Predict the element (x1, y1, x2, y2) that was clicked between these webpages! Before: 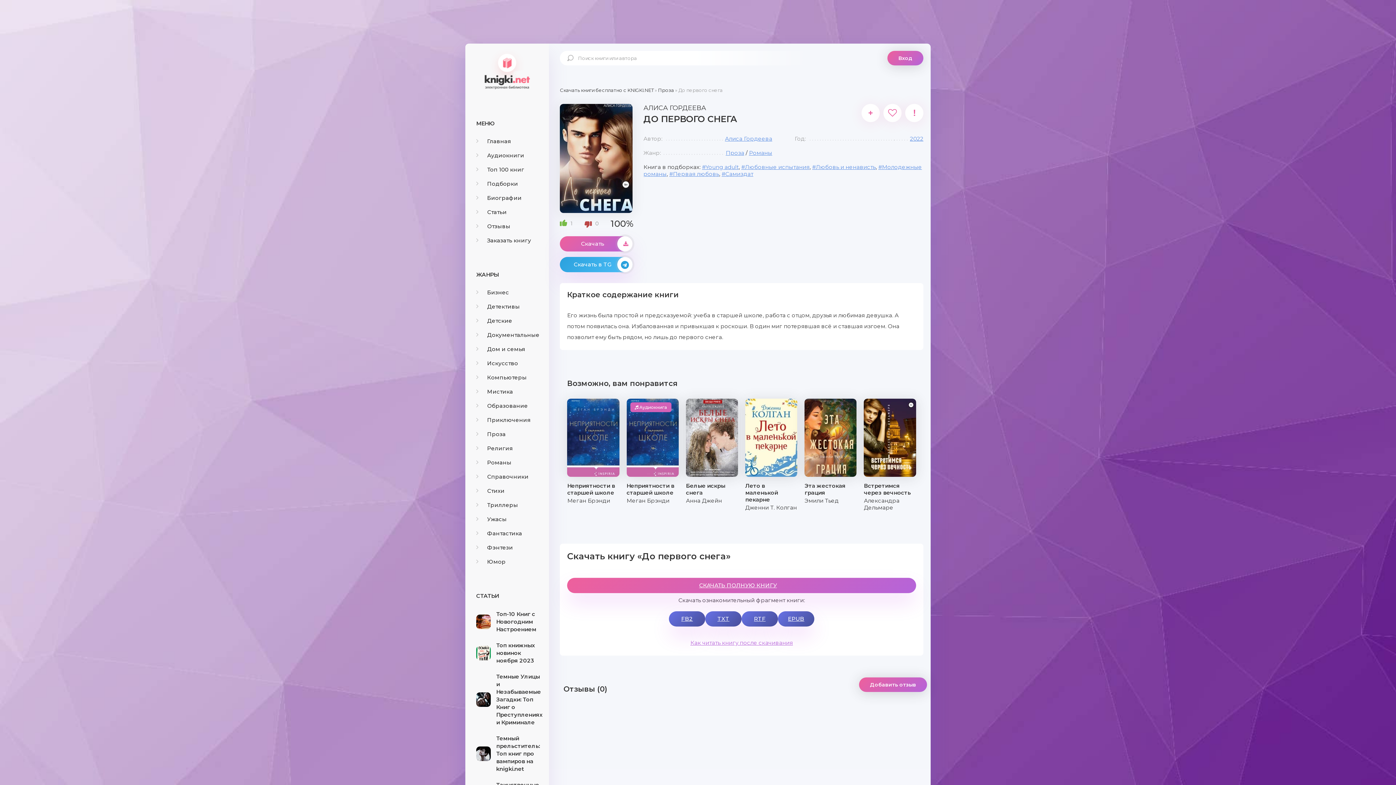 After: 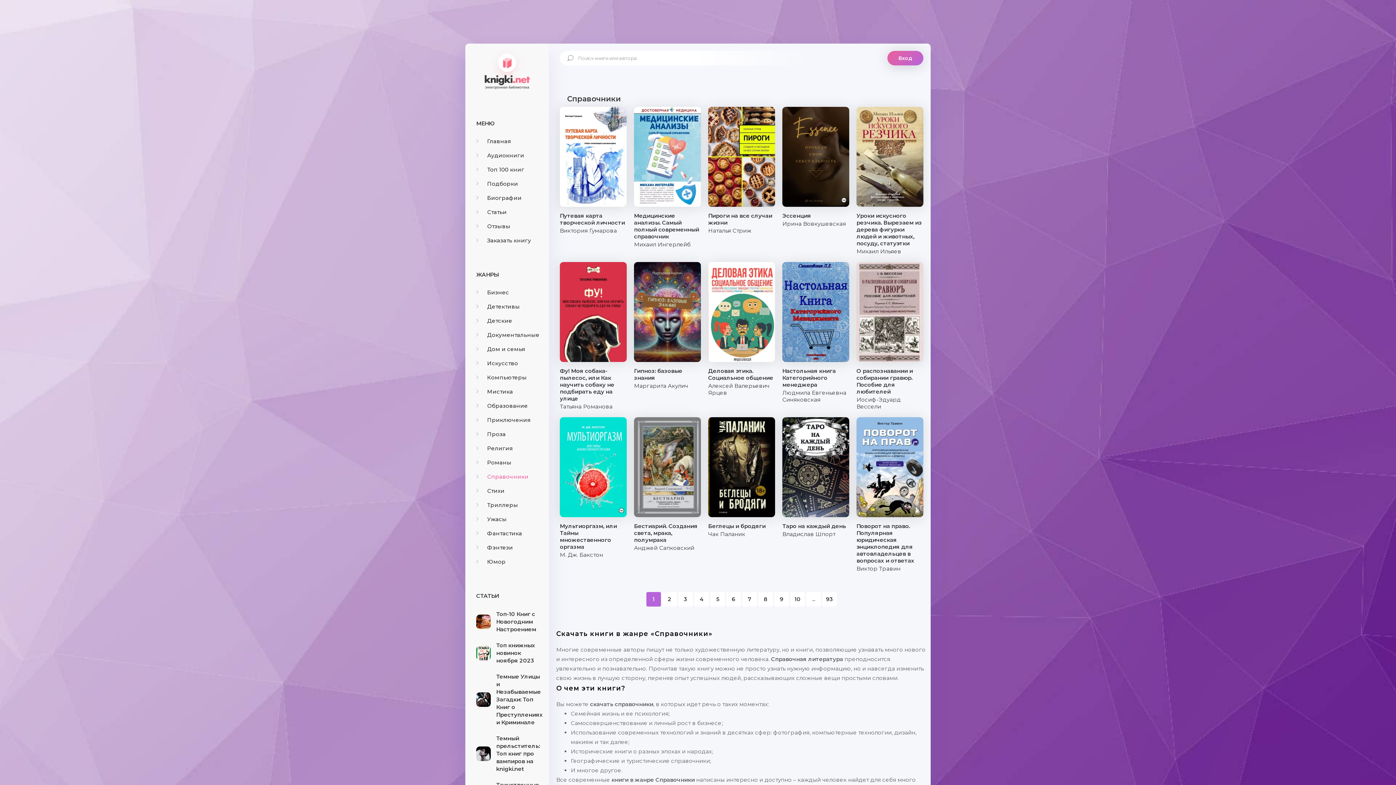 Action: label: Справочники bbox: (476, 473, 528, 480)